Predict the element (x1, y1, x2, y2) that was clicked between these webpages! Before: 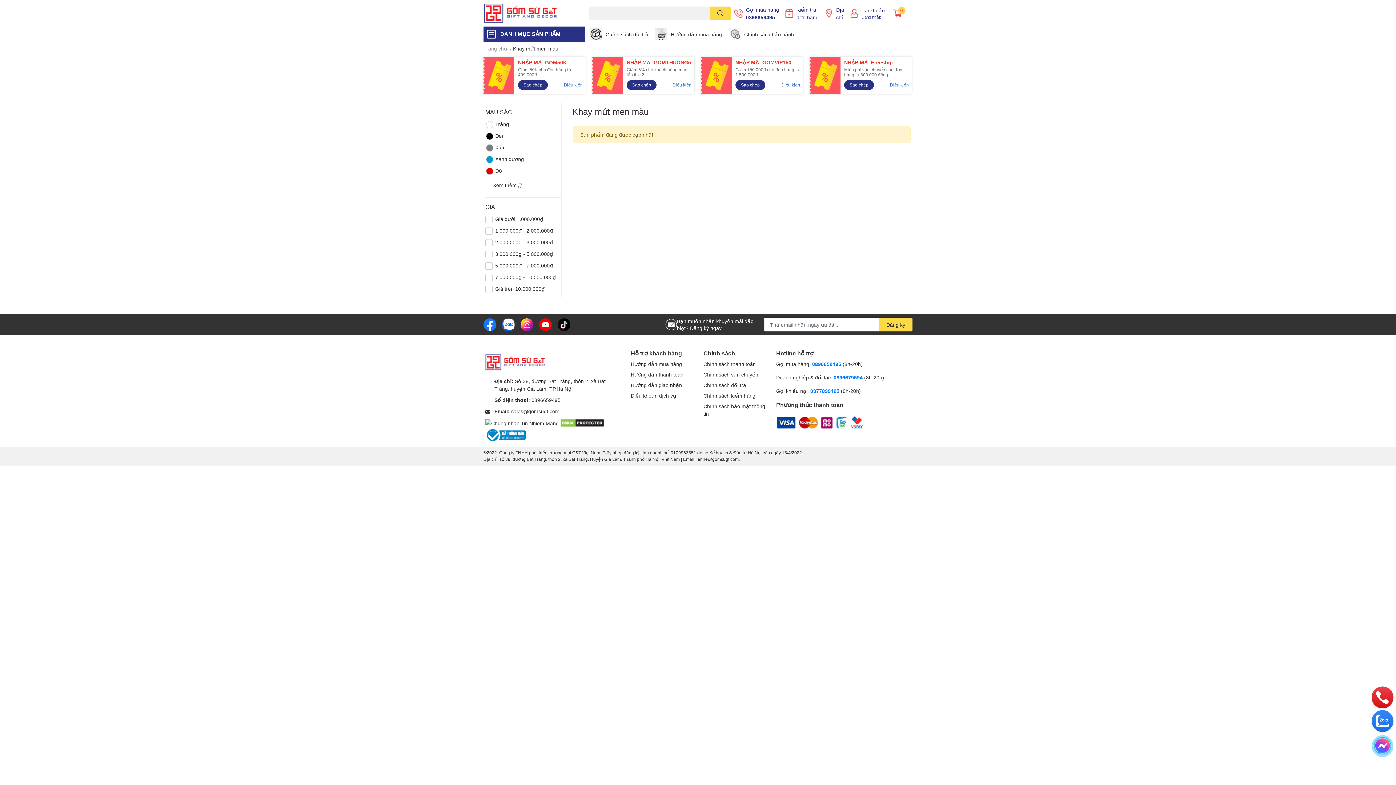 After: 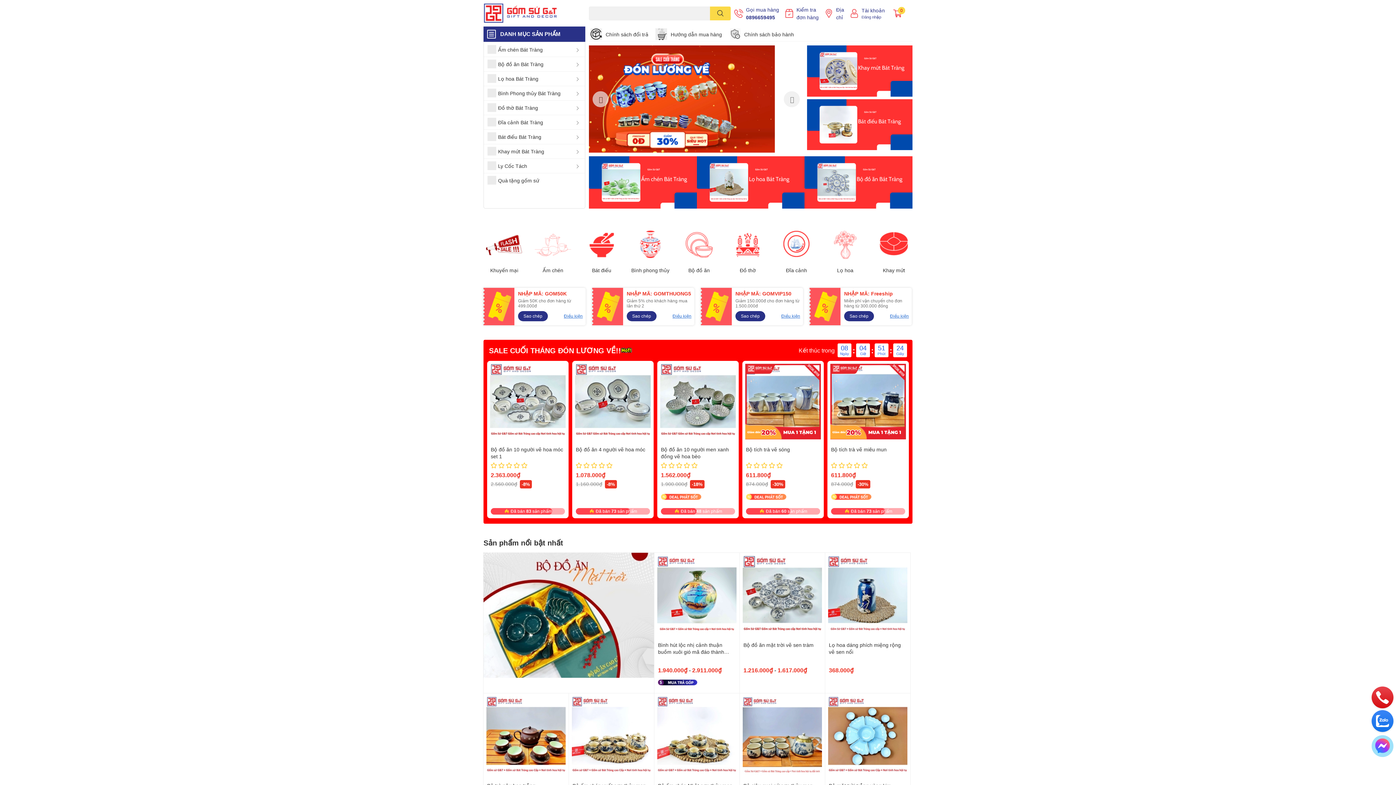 Action: bbox: (485, 353, 620, 371)